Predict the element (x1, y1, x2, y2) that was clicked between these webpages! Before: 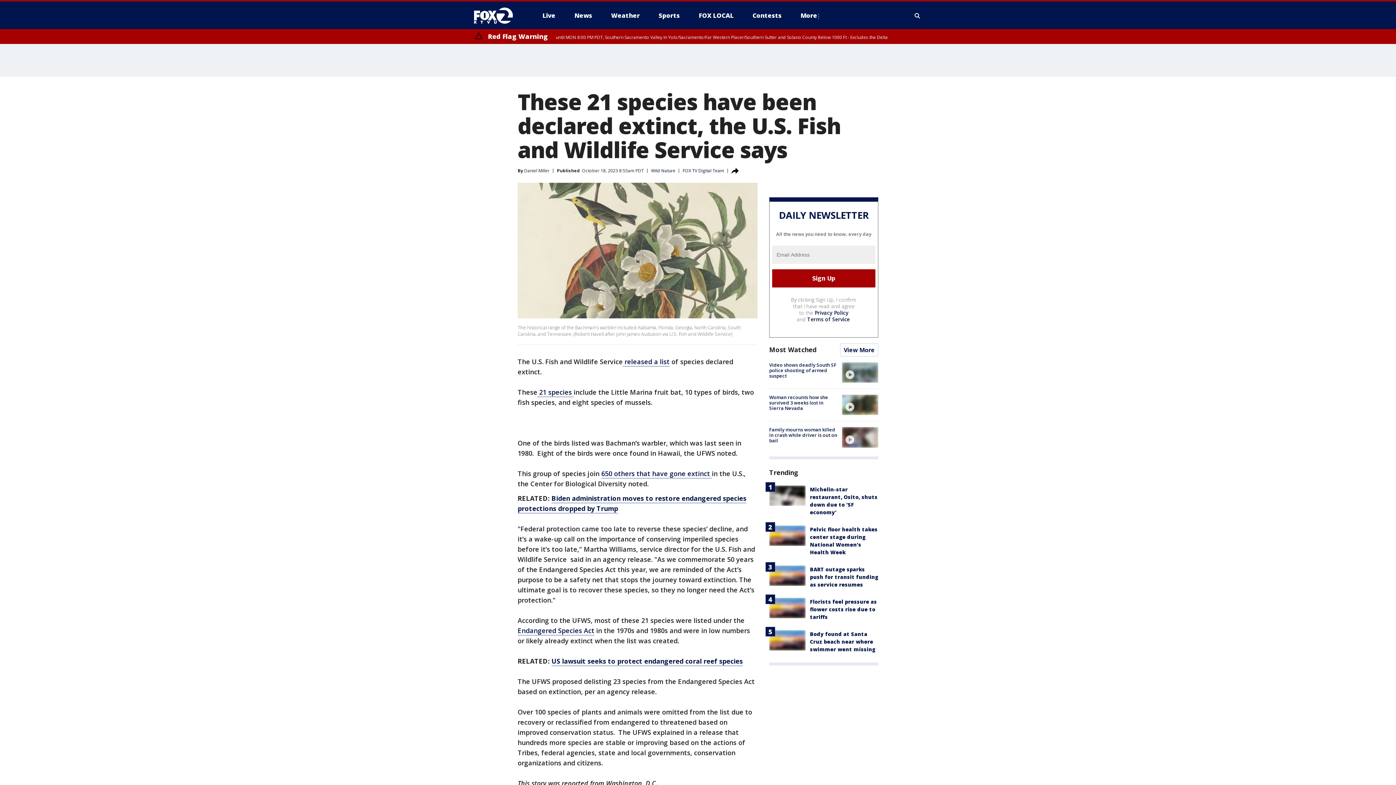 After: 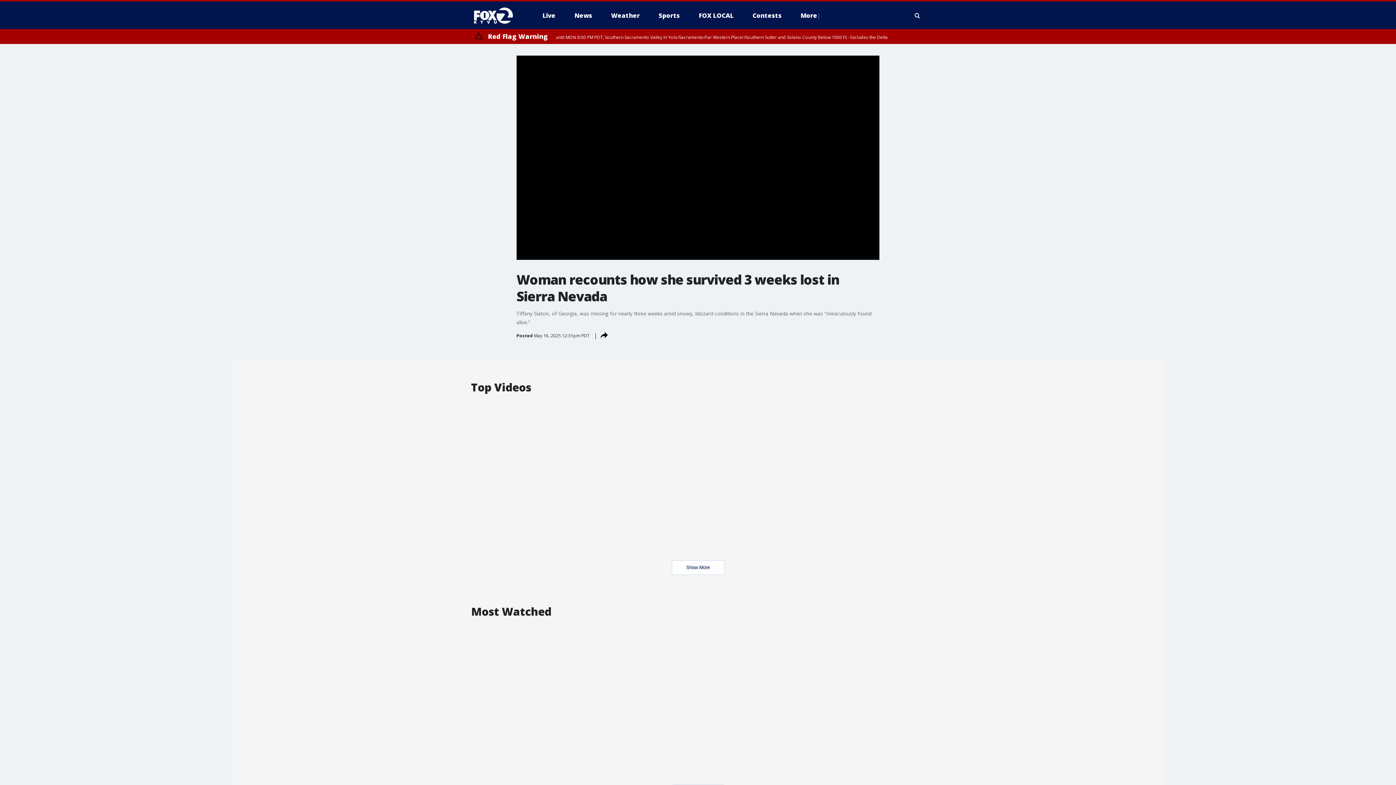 Action: label: video bbox: (842, 394, 878, 415)